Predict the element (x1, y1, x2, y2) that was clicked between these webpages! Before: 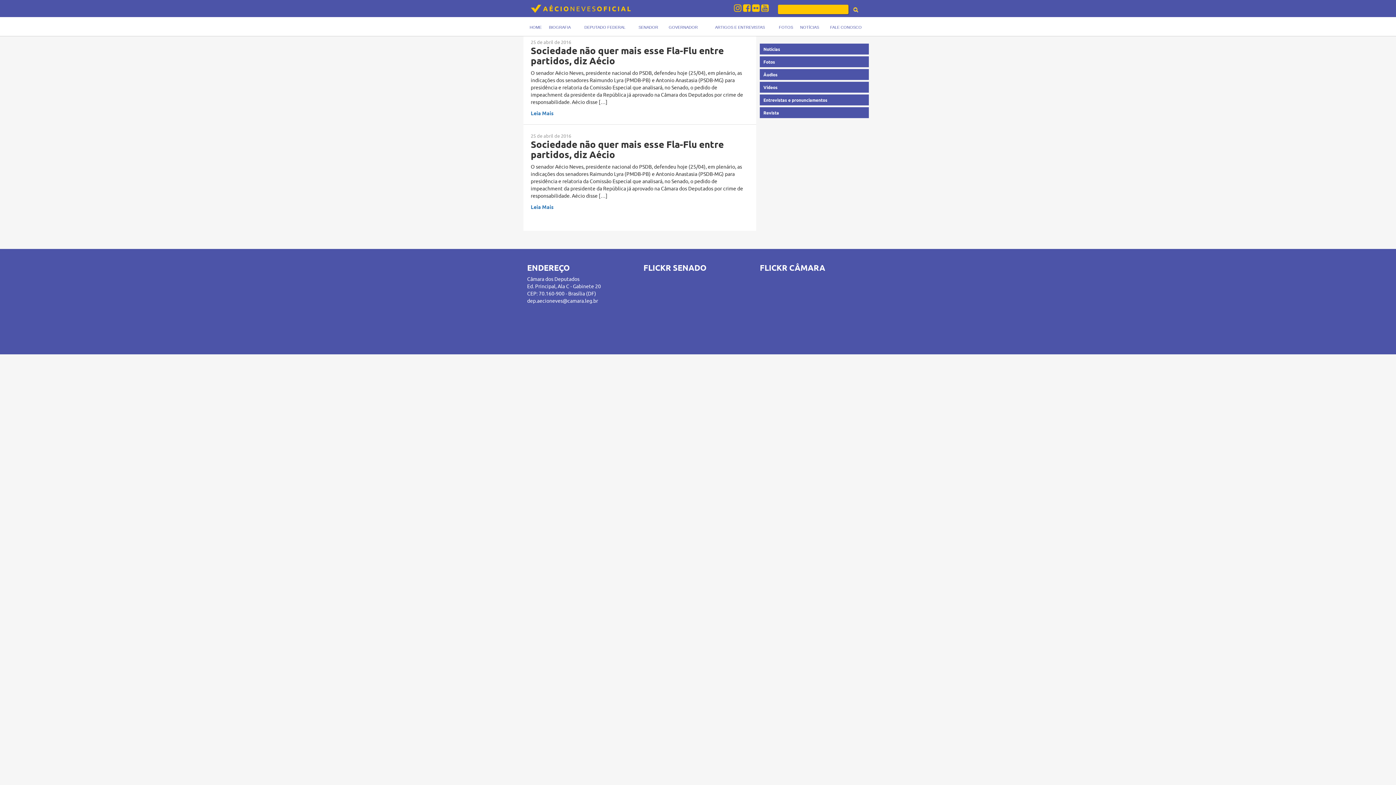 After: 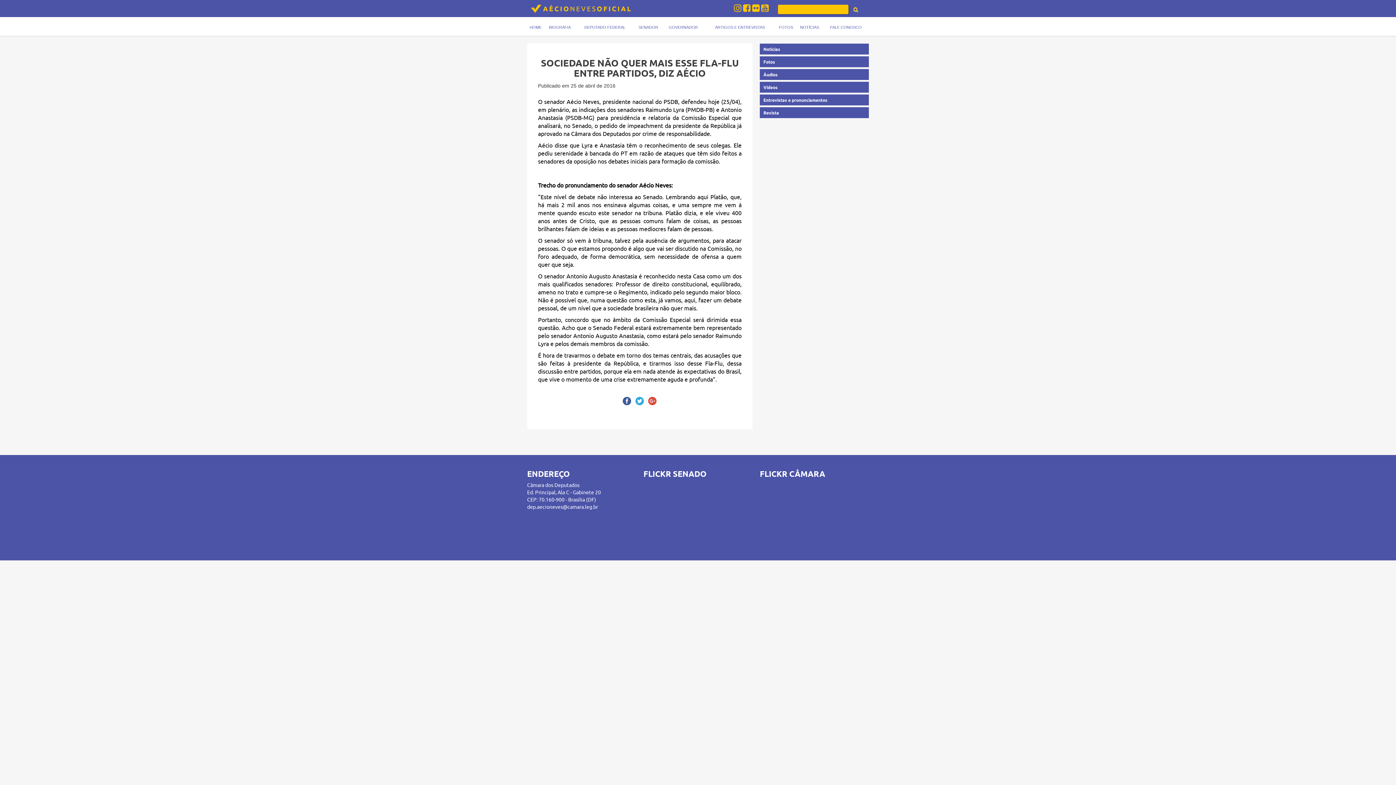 Action: label: Leia Mais bbox: (530, 110, 553, 116)